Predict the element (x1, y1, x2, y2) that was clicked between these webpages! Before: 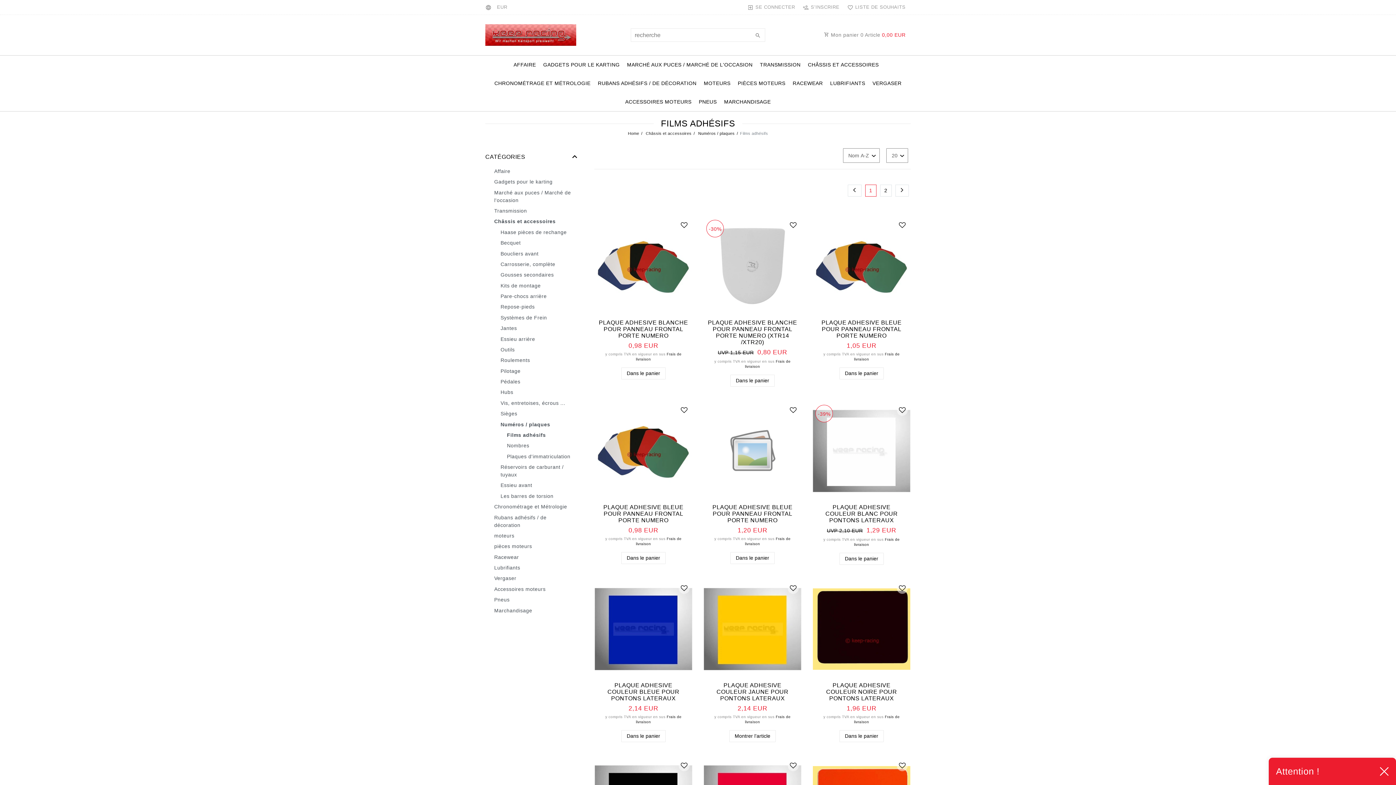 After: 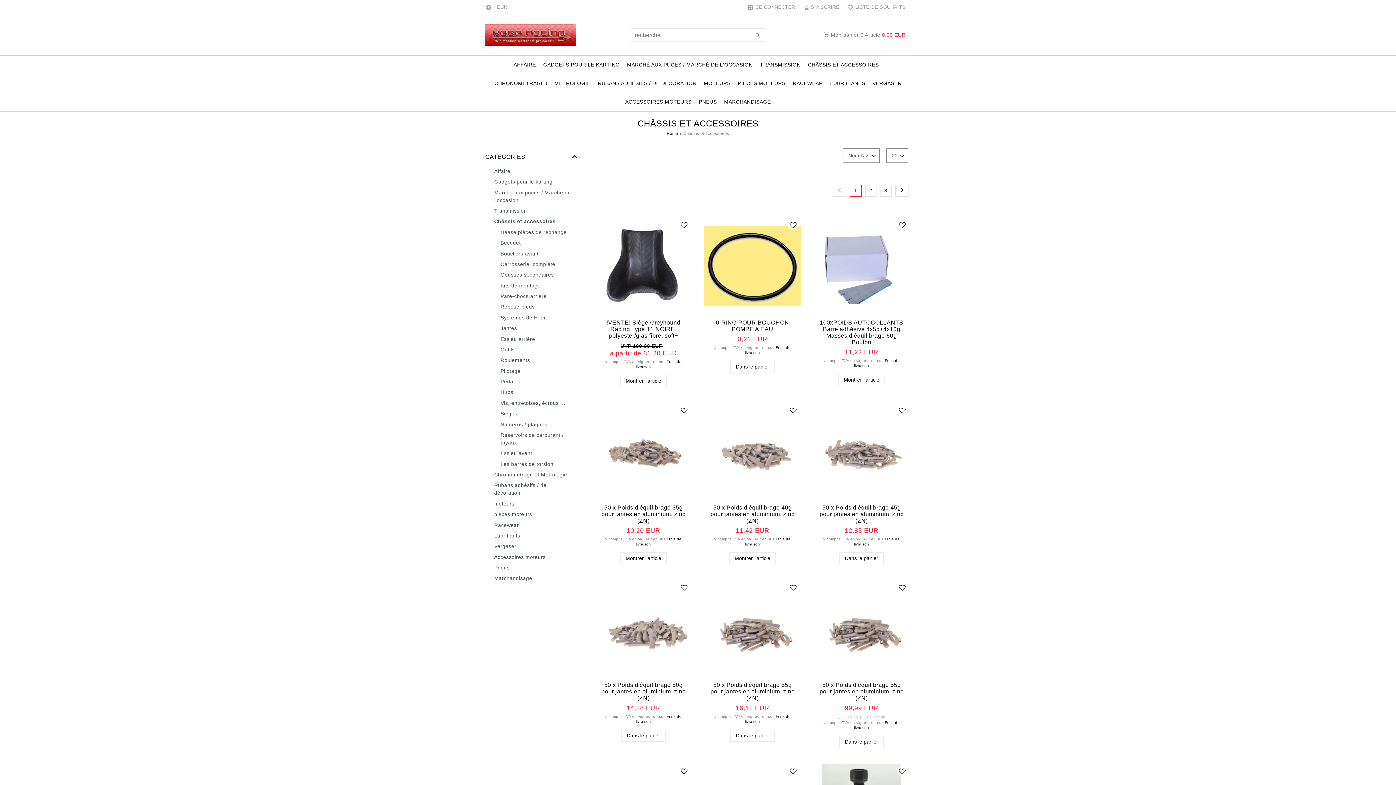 Action: label:  Châssis et accessoires bbox: (644, 131, 691, 135)